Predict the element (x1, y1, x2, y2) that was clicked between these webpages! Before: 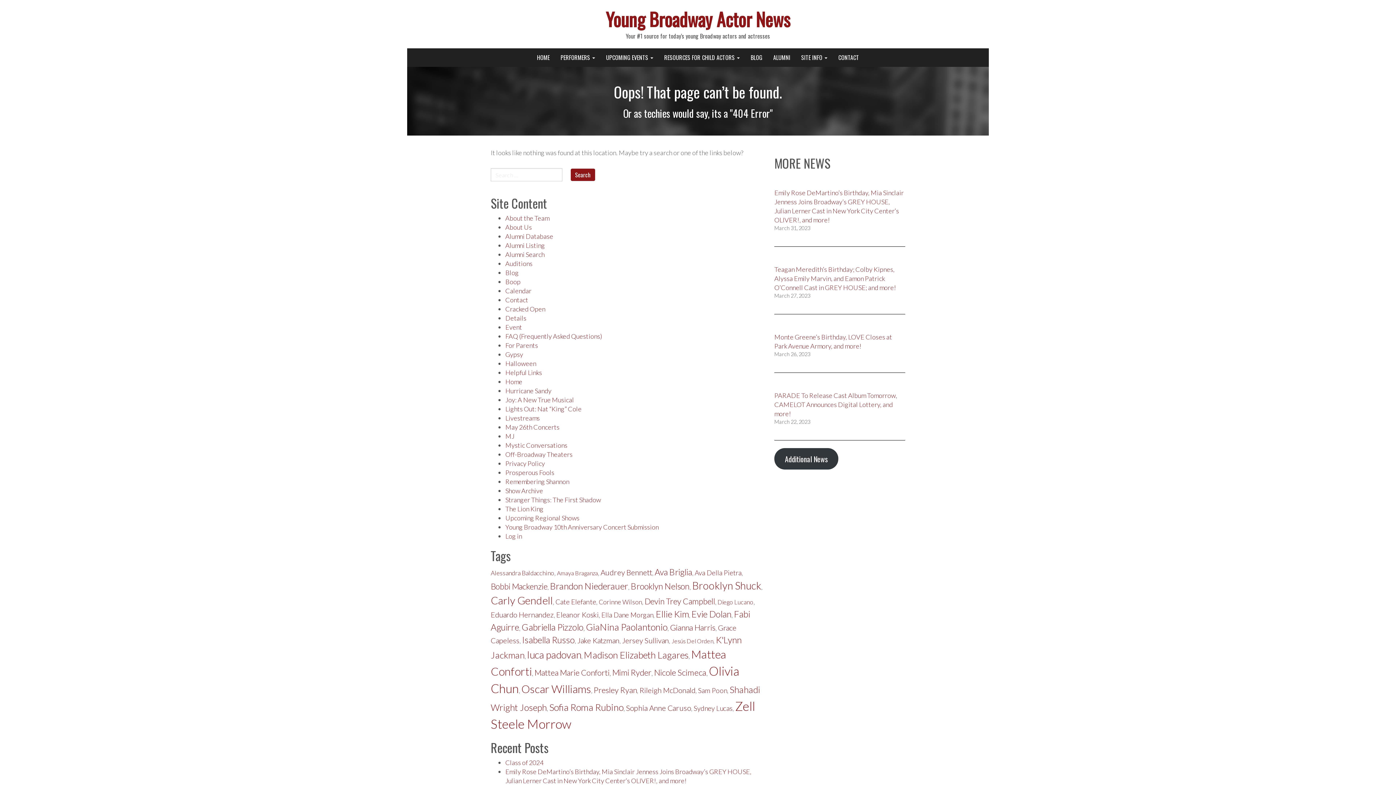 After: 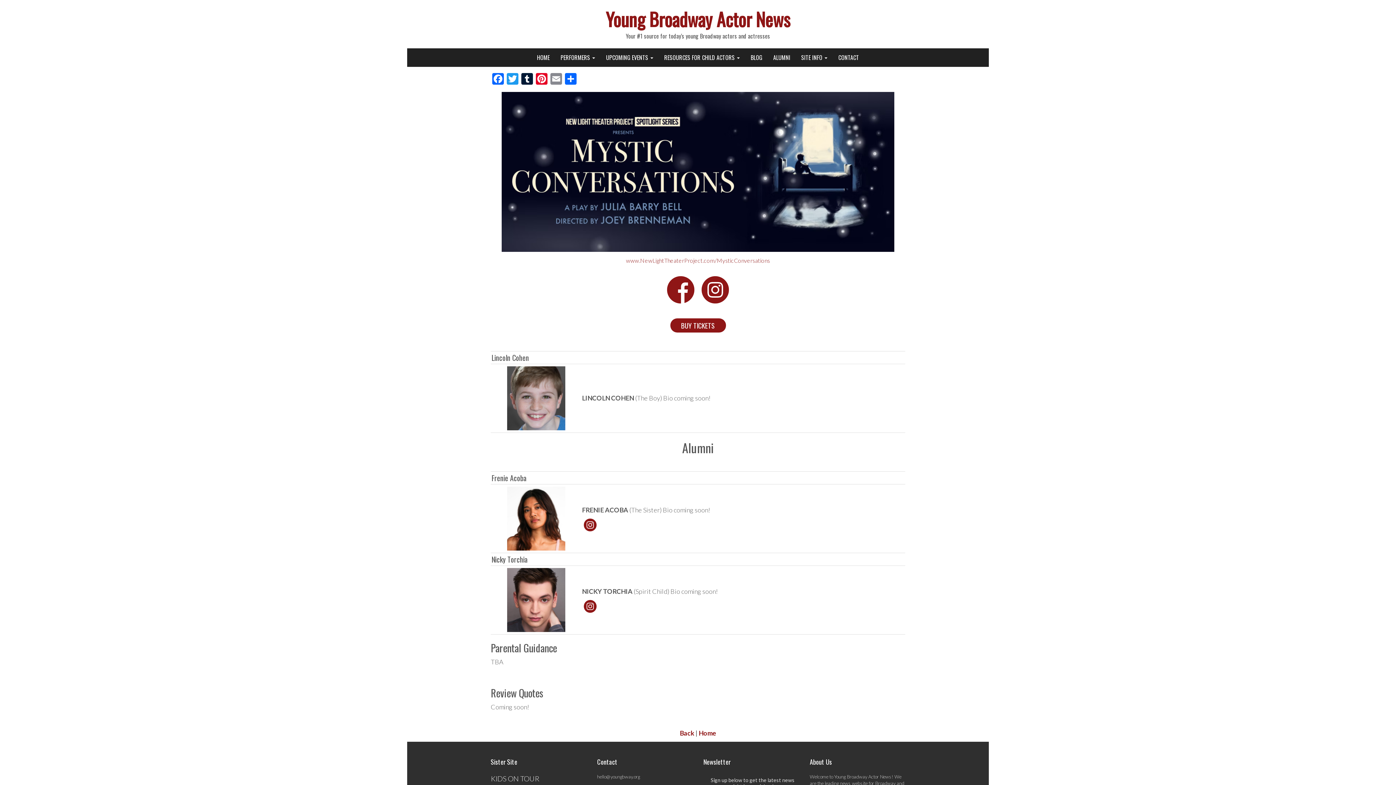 Action: bbox: (505, 441, 567, 449) label: Mystic Conversations